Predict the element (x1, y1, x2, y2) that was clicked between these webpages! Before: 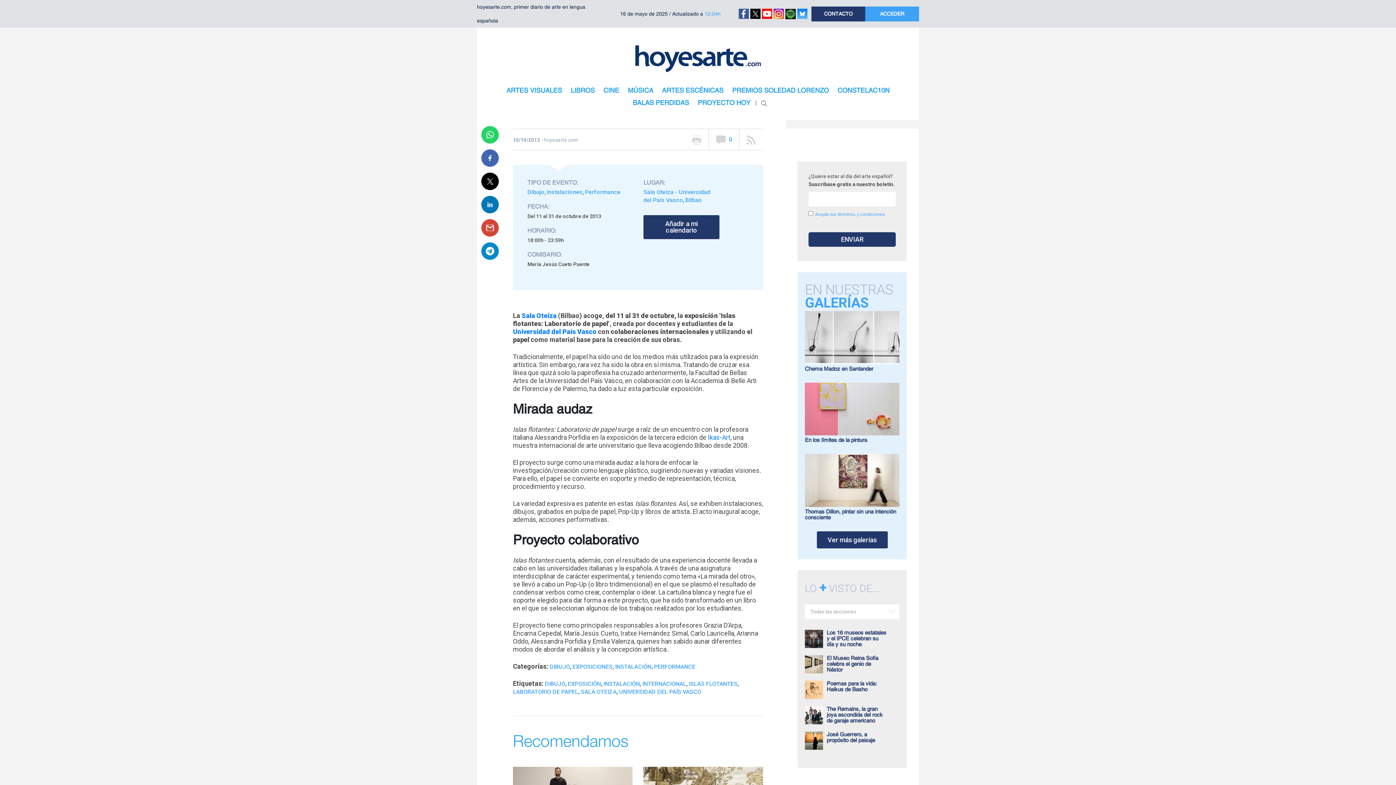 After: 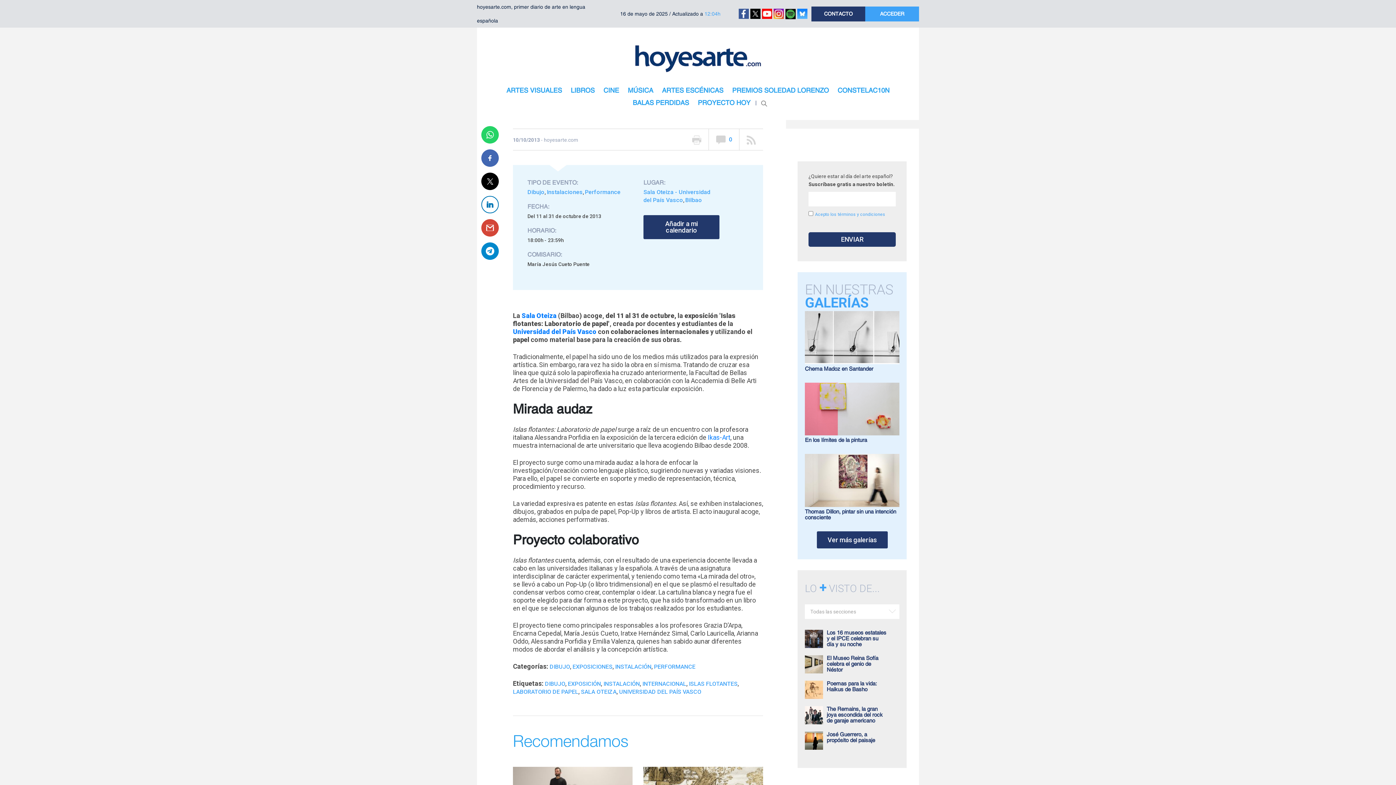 Action: bbox: (481, 196, 498, 213)